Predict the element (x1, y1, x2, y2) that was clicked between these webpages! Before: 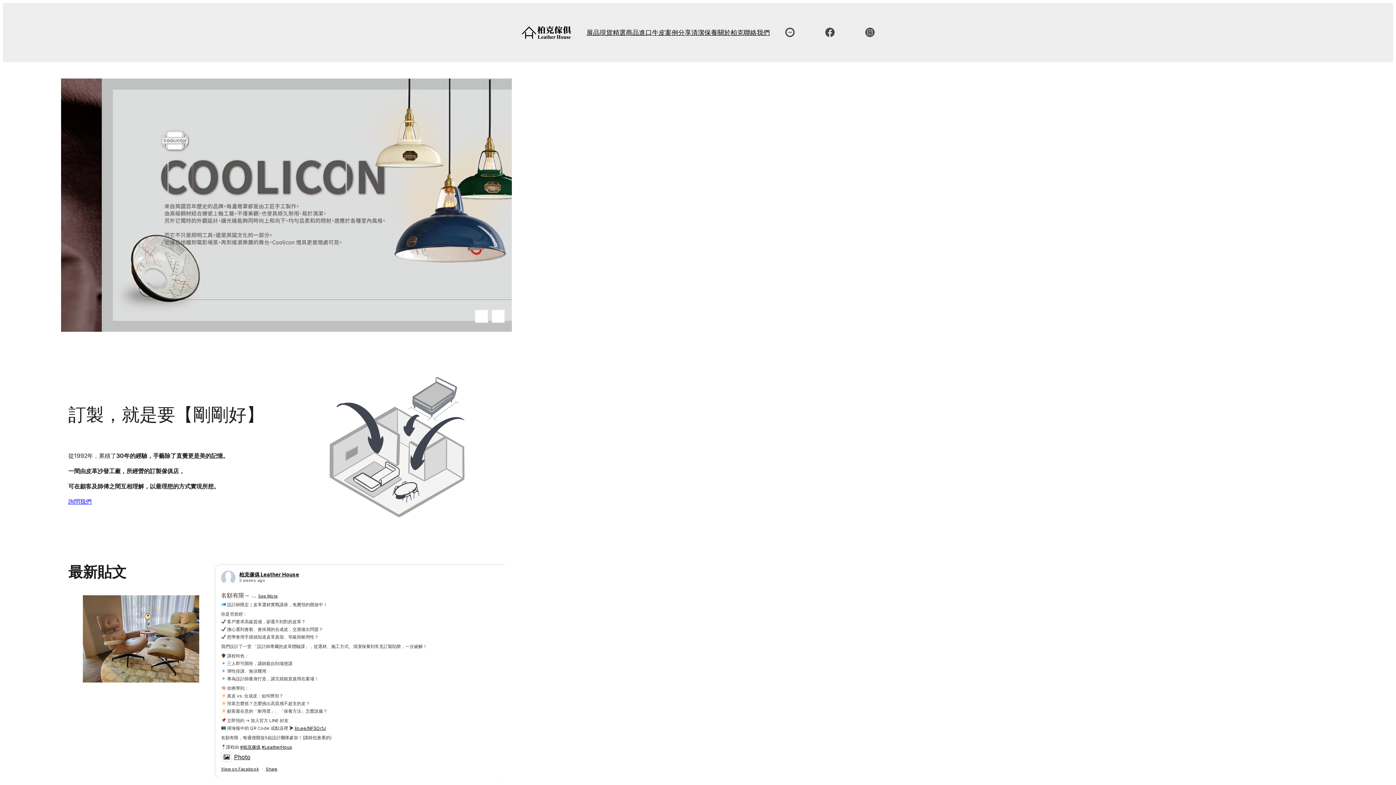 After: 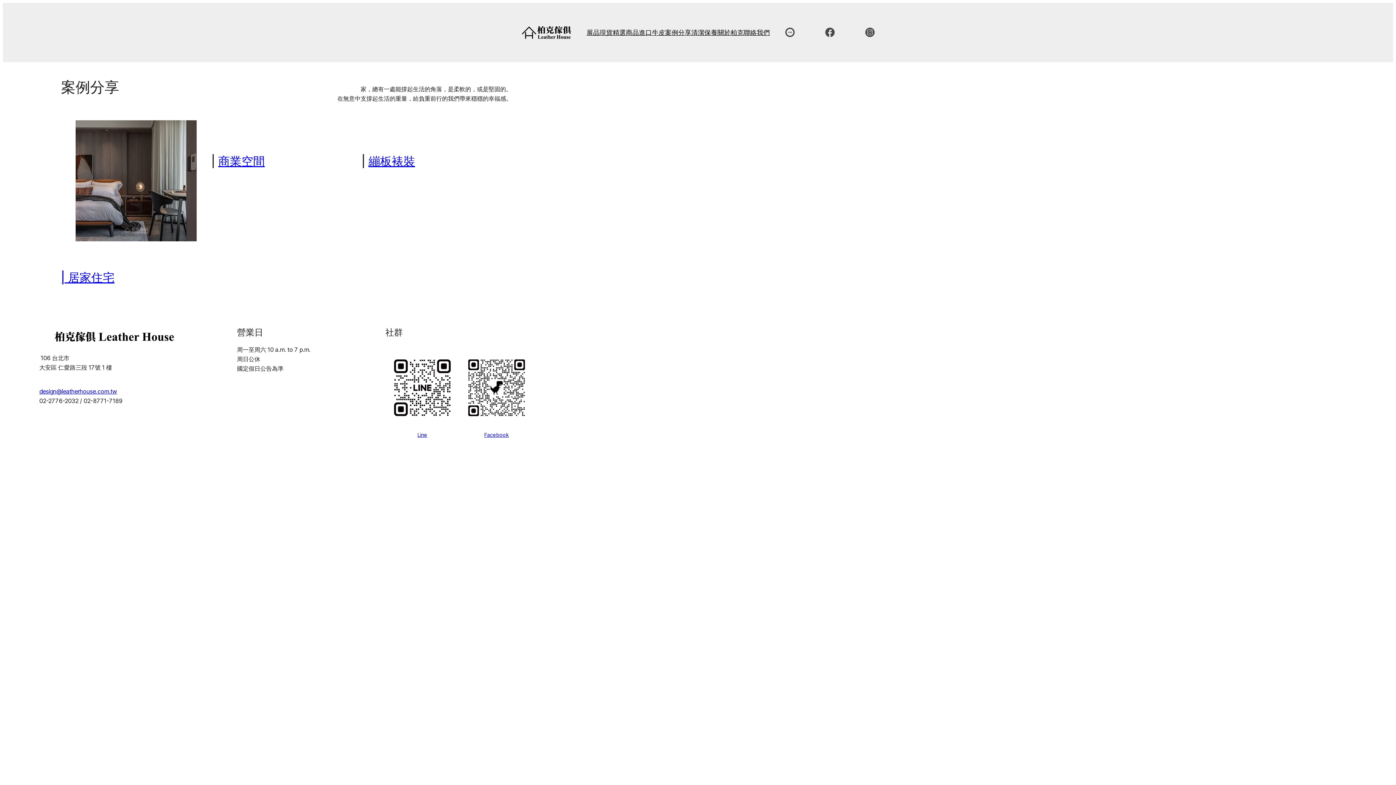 Action: bbox: (665, 27, 691, 37) label: 案例分享